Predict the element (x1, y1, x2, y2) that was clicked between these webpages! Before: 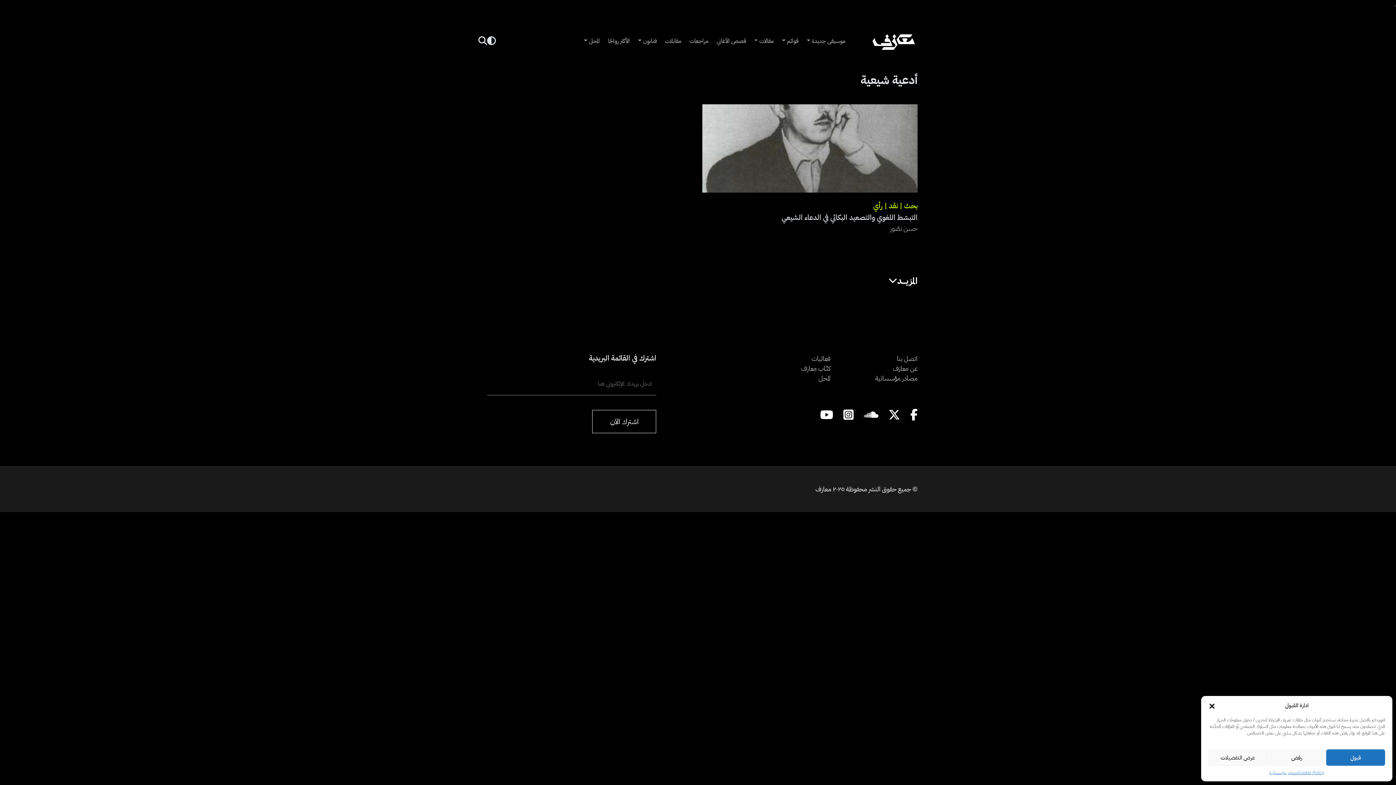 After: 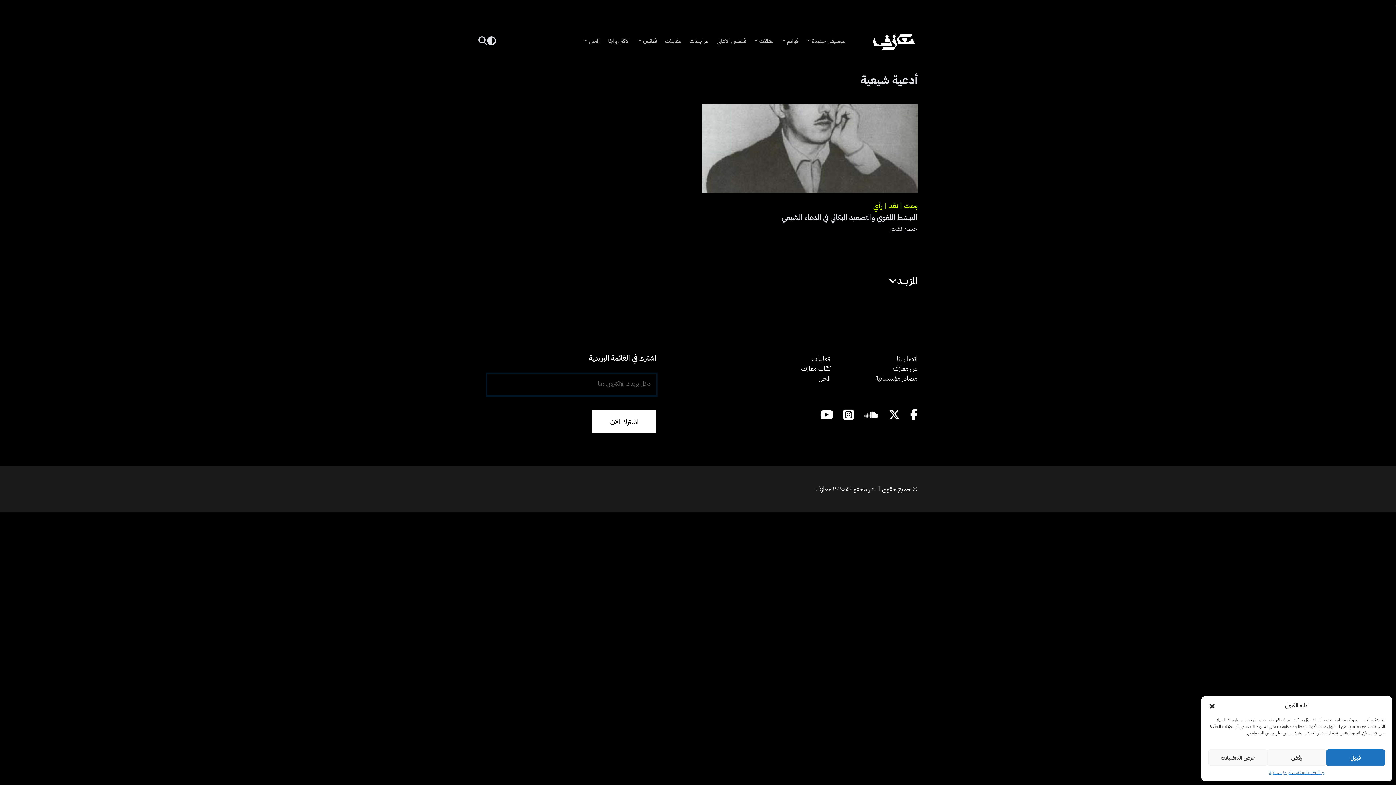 Action: bbox: (592, 410, 656, 433)